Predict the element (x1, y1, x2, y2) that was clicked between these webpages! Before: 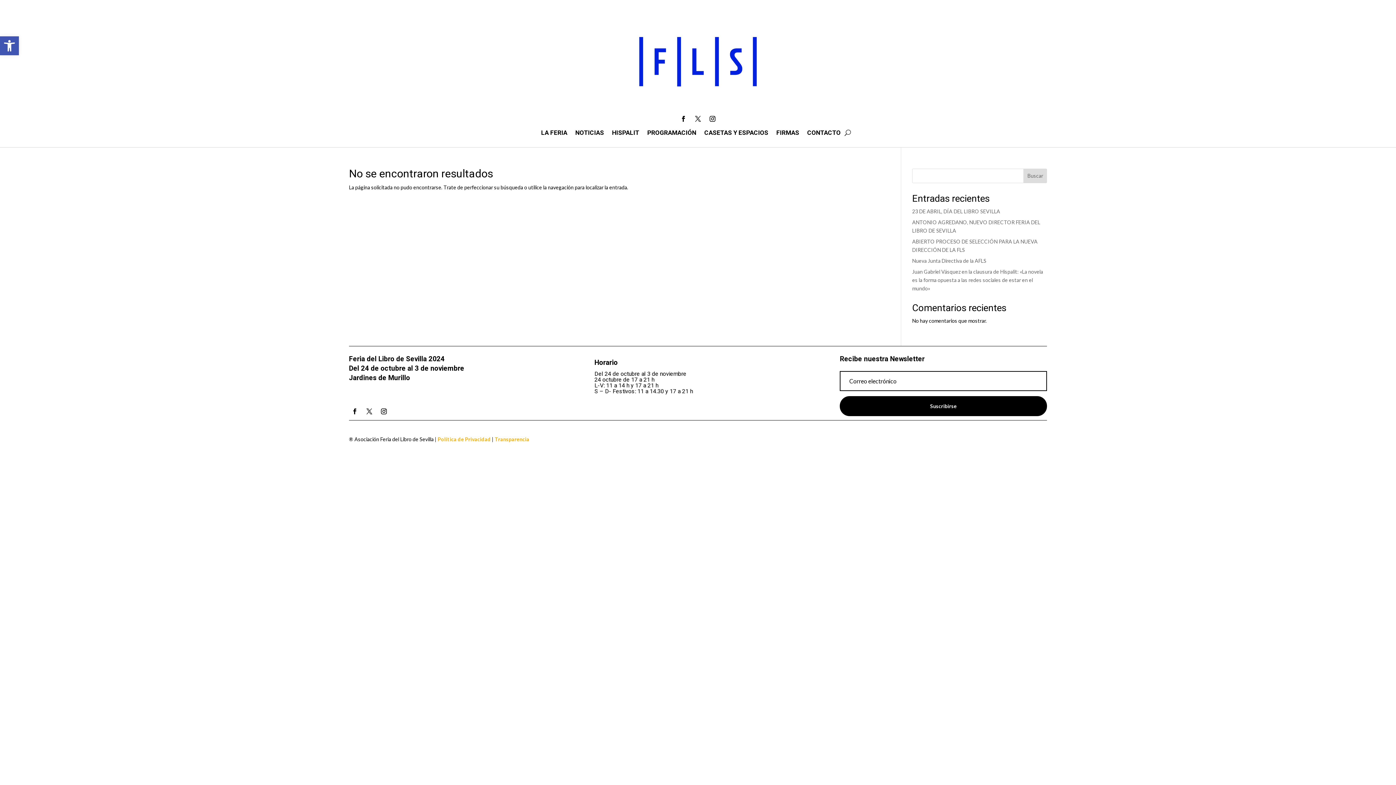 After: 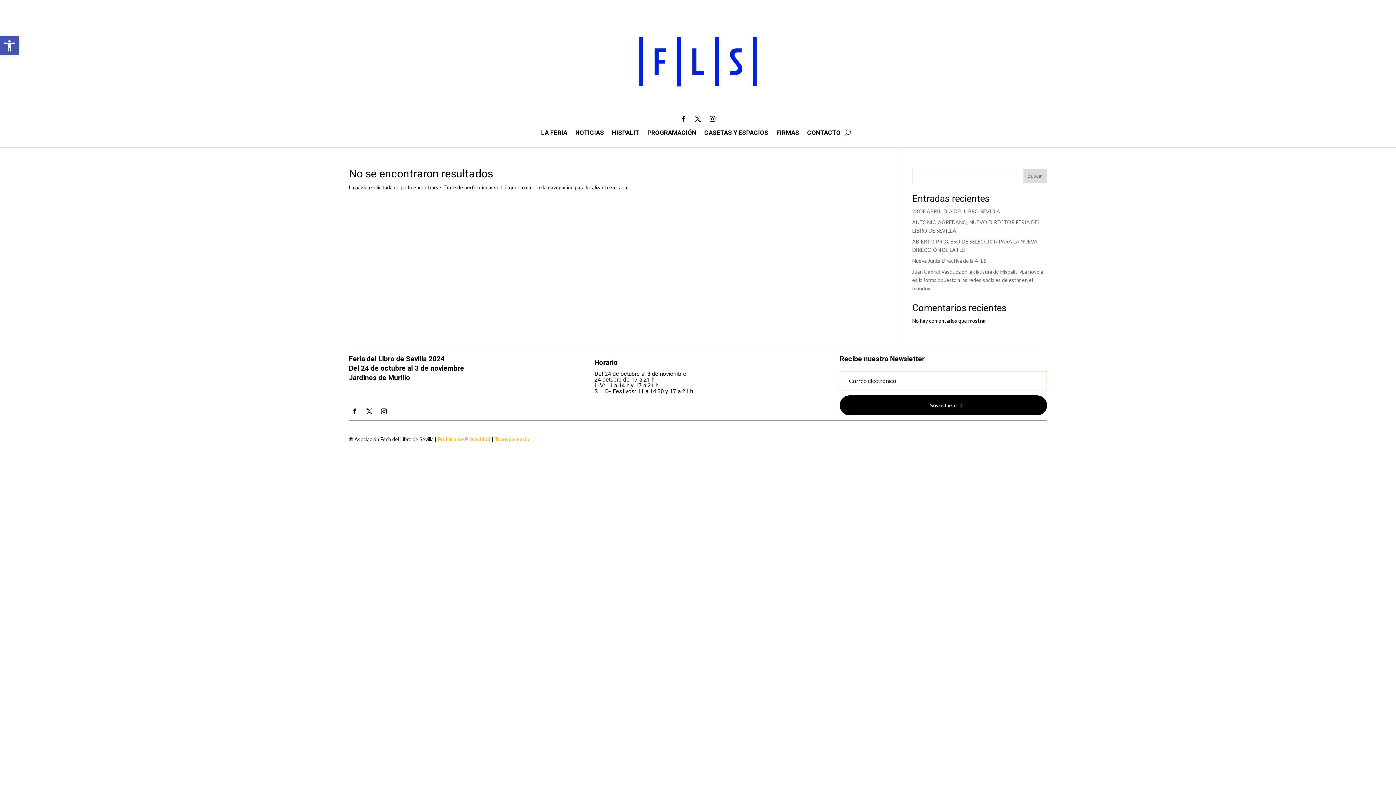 Action: bbox: (840, 396, 1047, 416) label: Suscribirse